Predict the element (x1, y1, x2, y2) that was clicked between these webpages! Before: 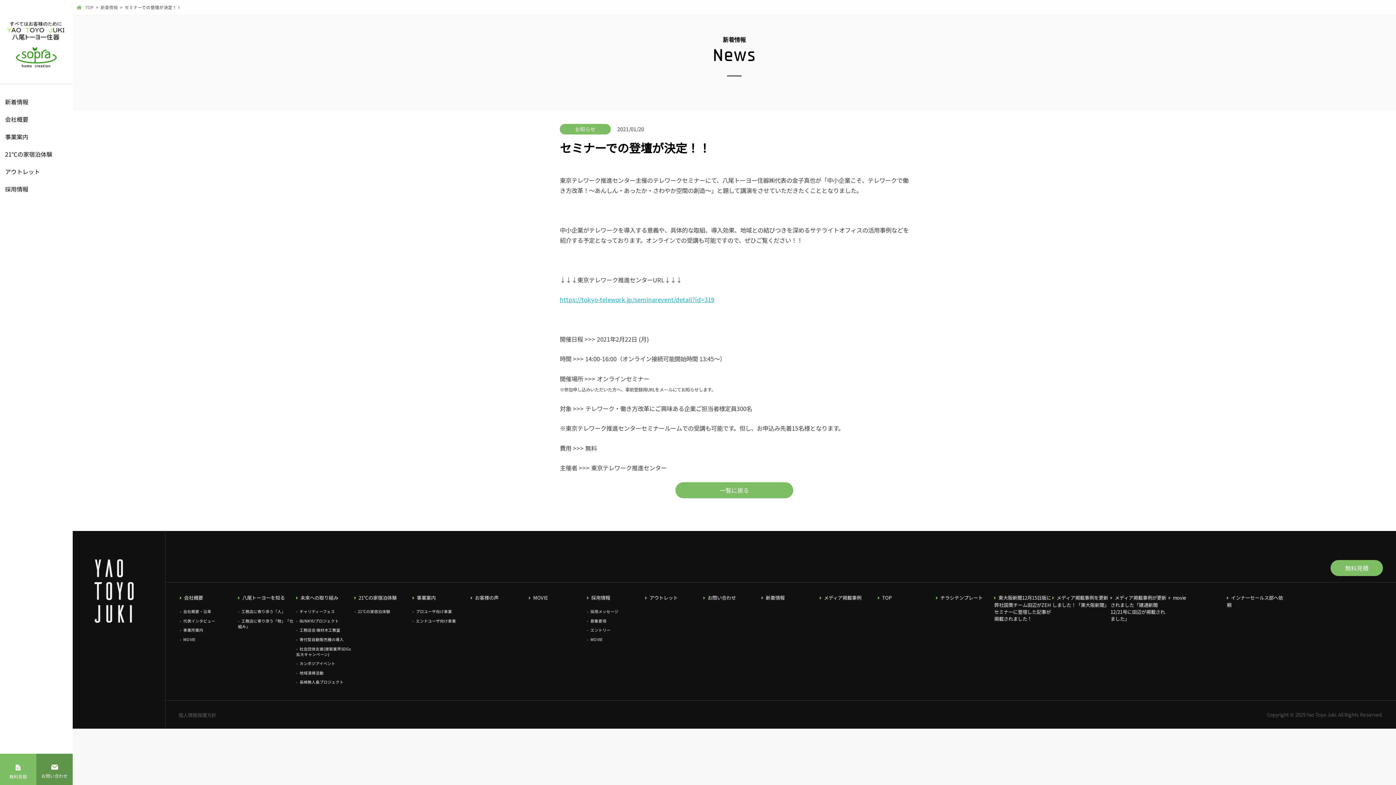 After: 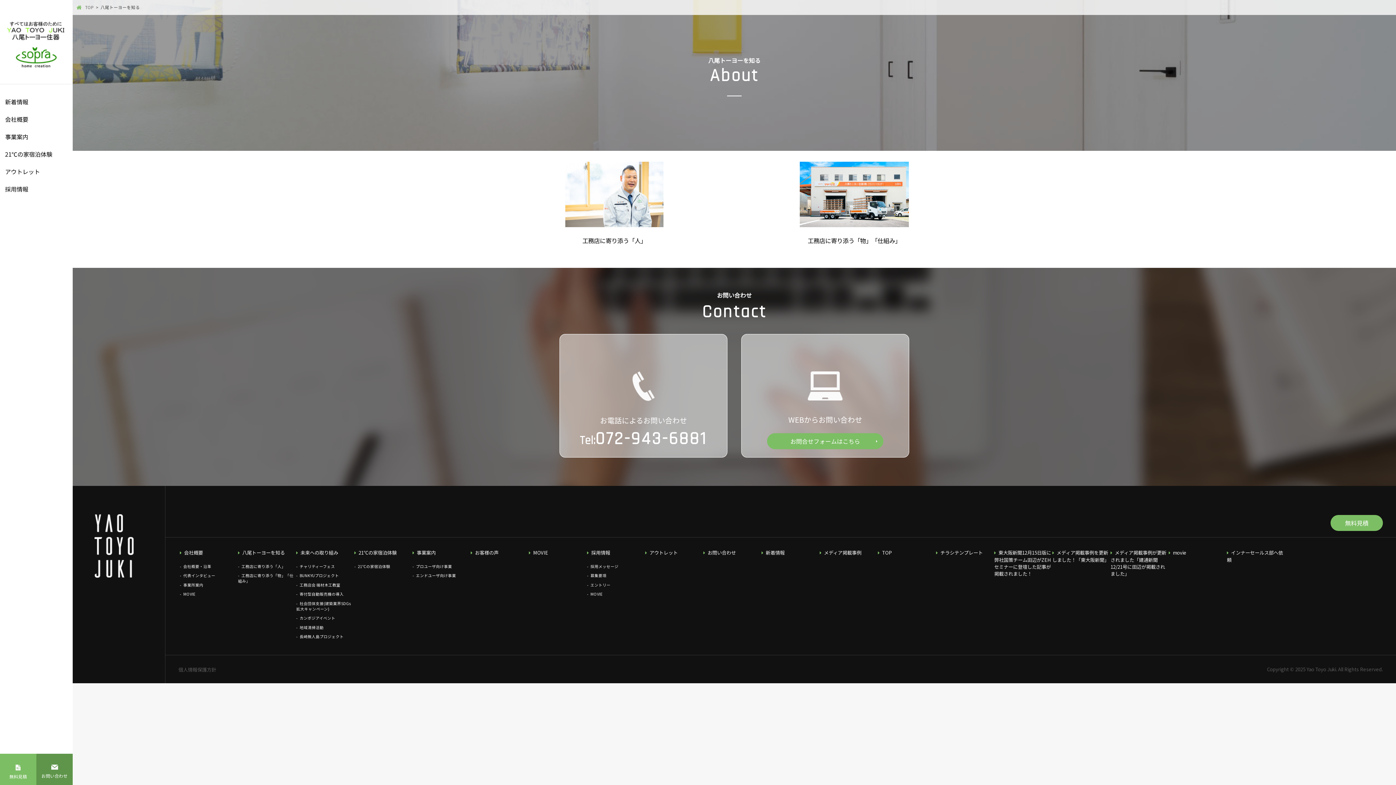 Action: label: 八尾トーヨーを知る bbox: (238, 594, 284, 601)